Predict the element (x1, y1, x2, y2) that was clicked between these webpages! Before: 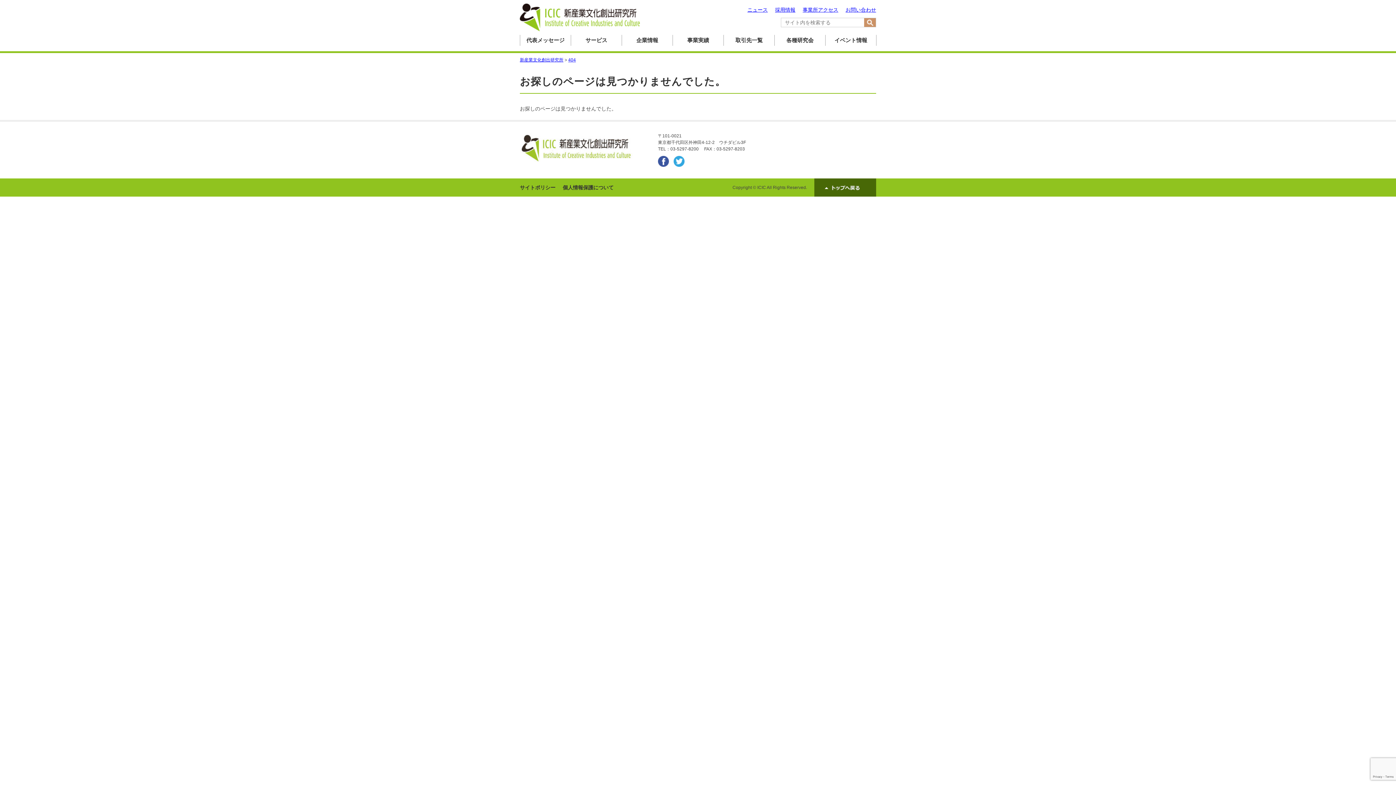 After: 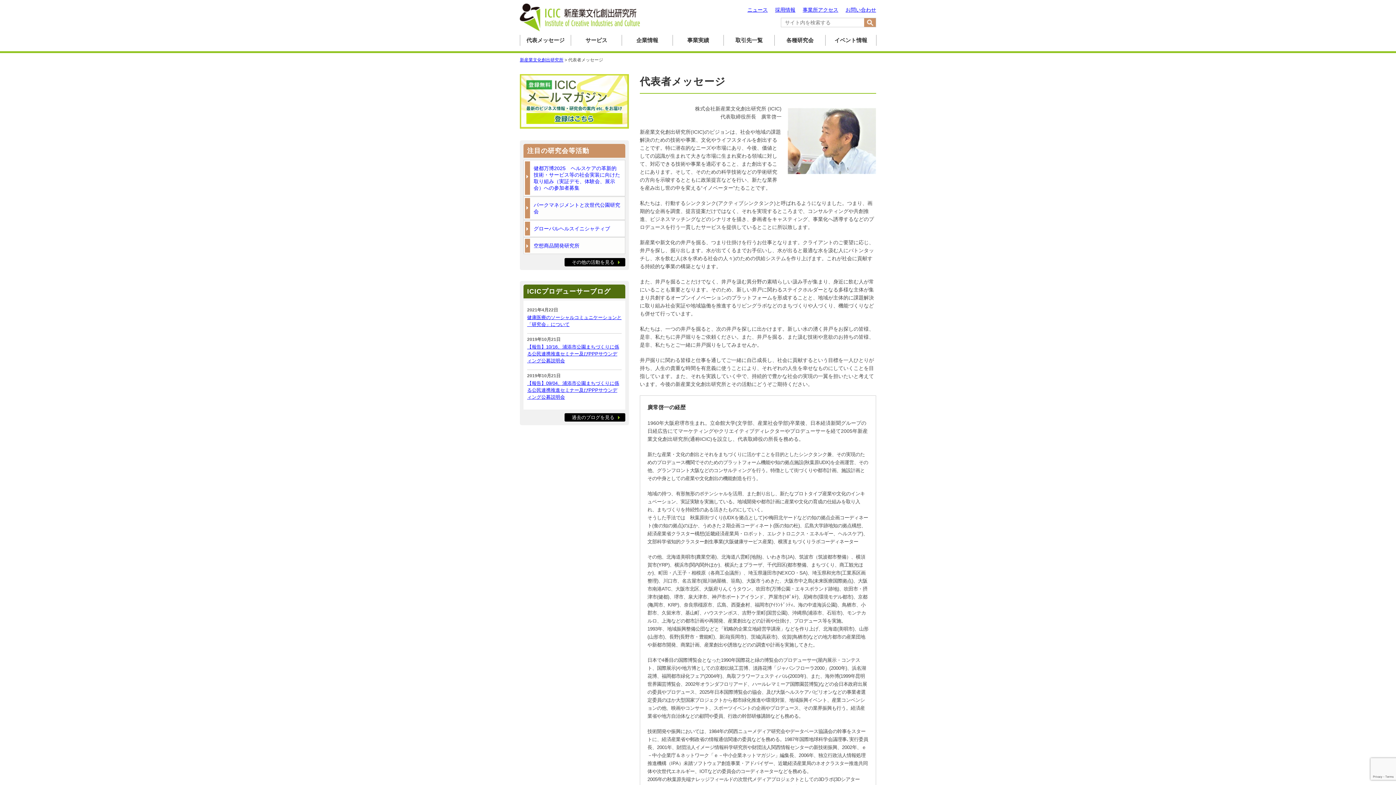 Action: bbox: (520, 36, 570, 43) label: 代表メッセージ